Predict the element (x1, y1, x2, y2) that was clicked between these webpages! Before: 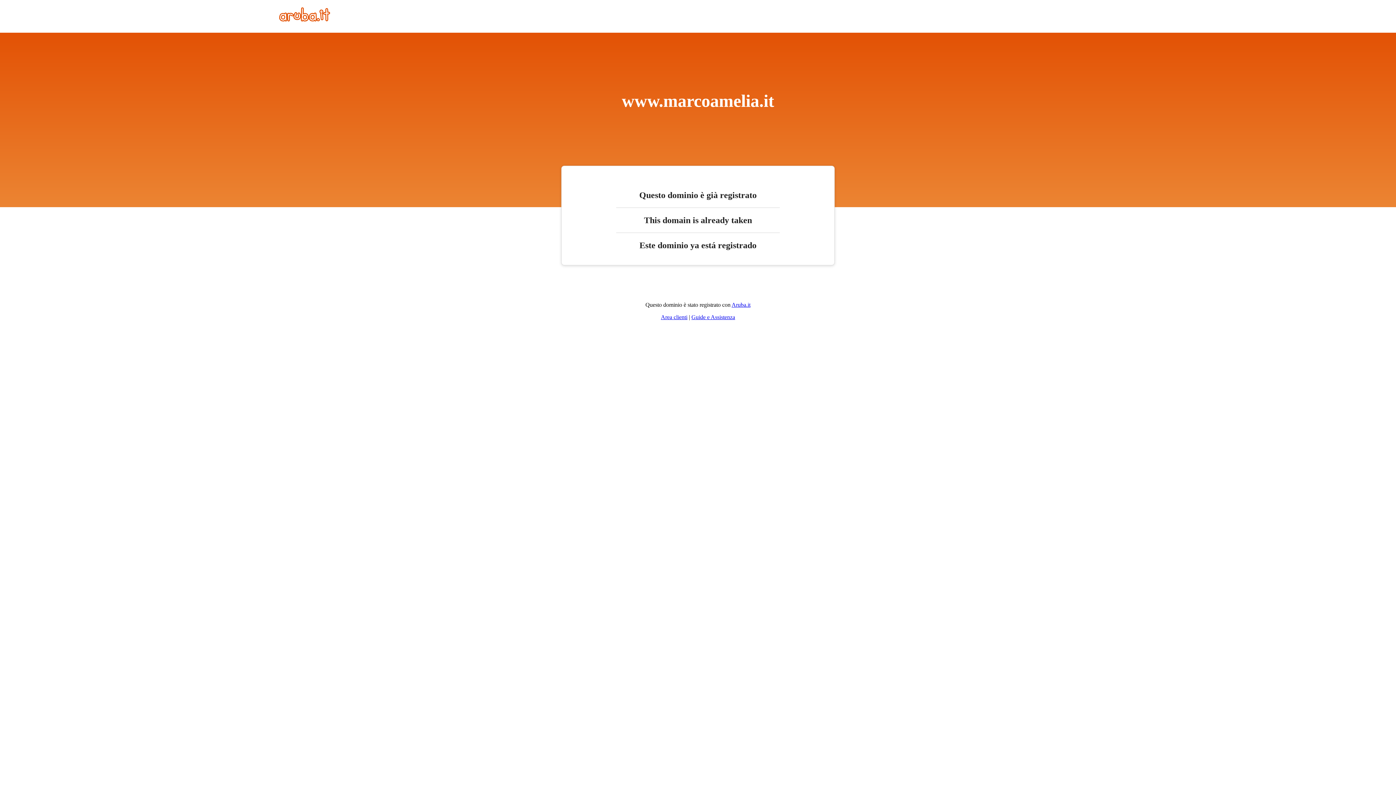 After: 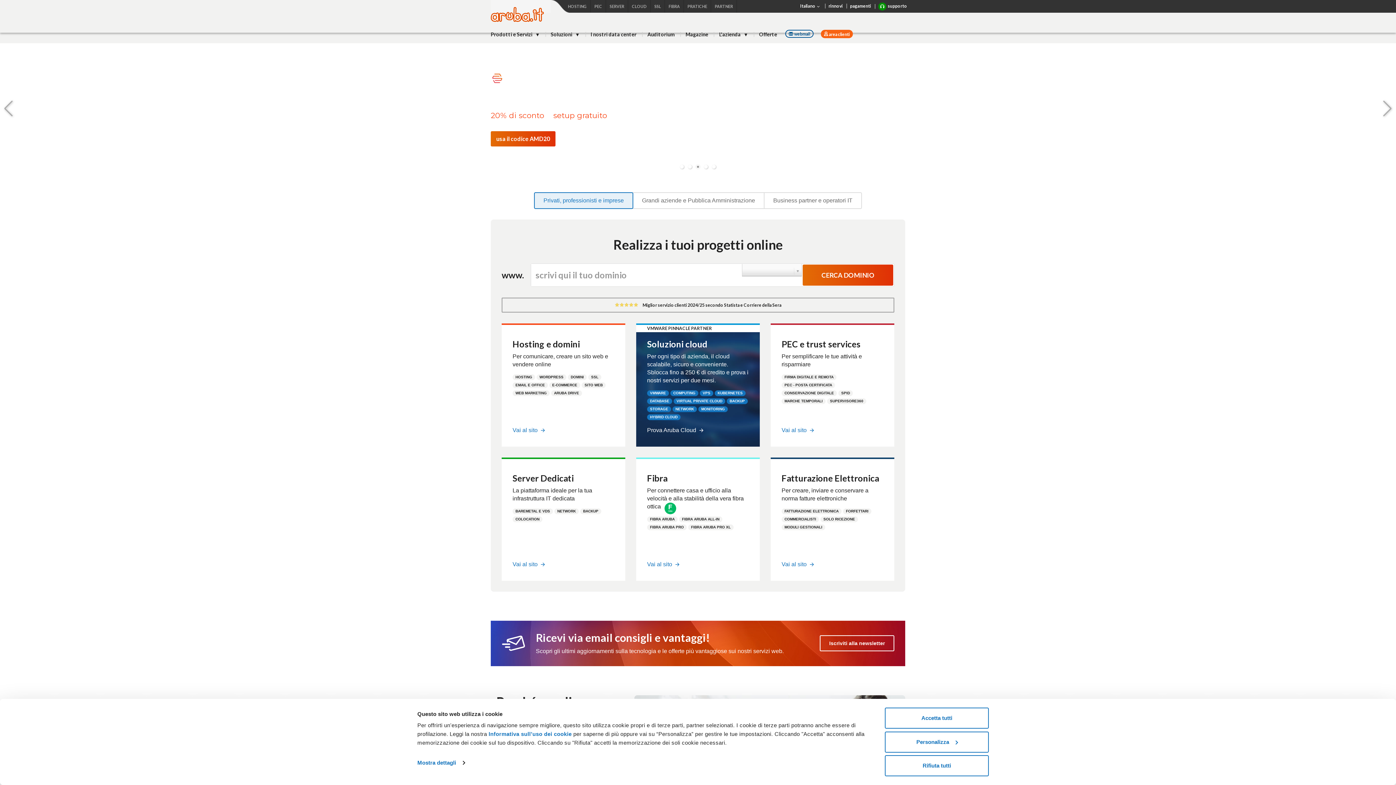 Action: bbox: (731, 301, 750, 308) label: Aruba.it